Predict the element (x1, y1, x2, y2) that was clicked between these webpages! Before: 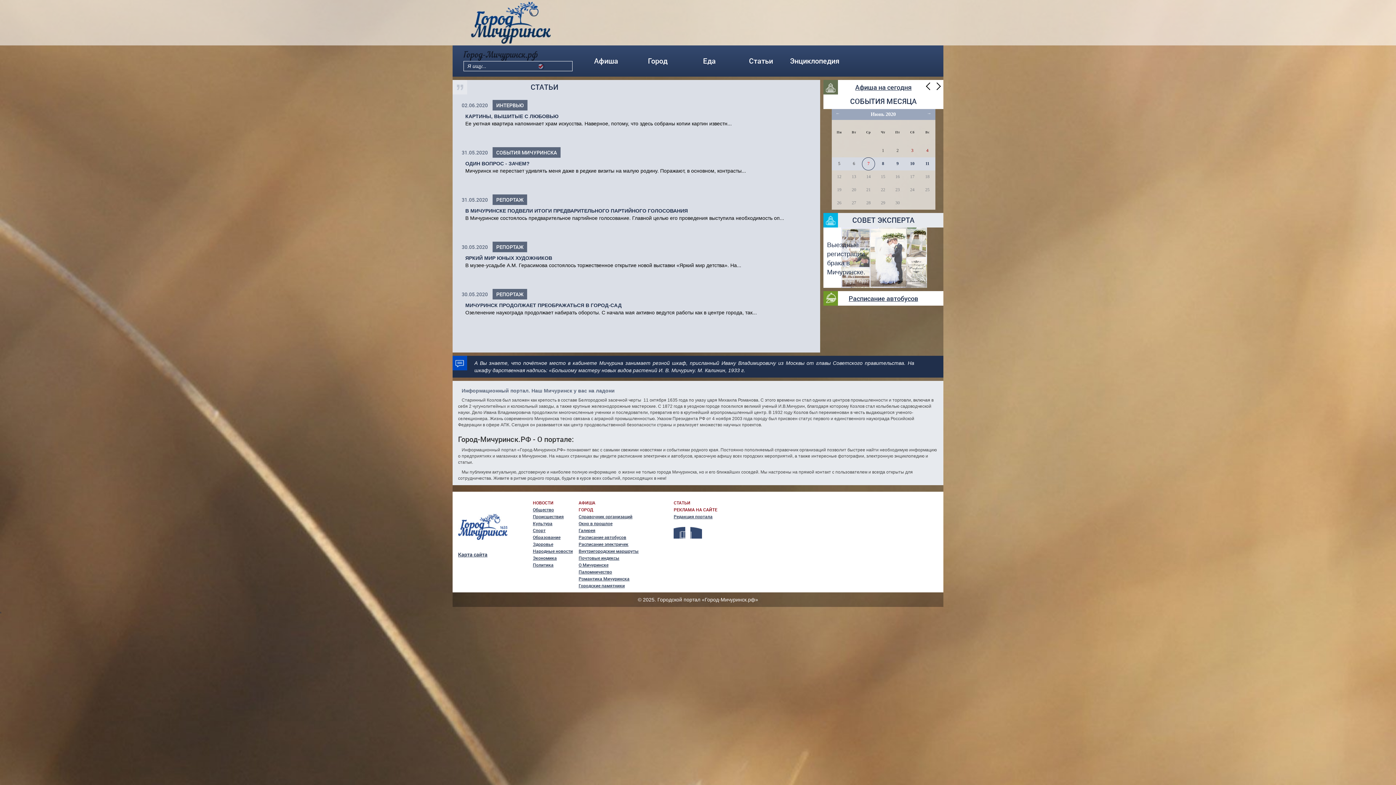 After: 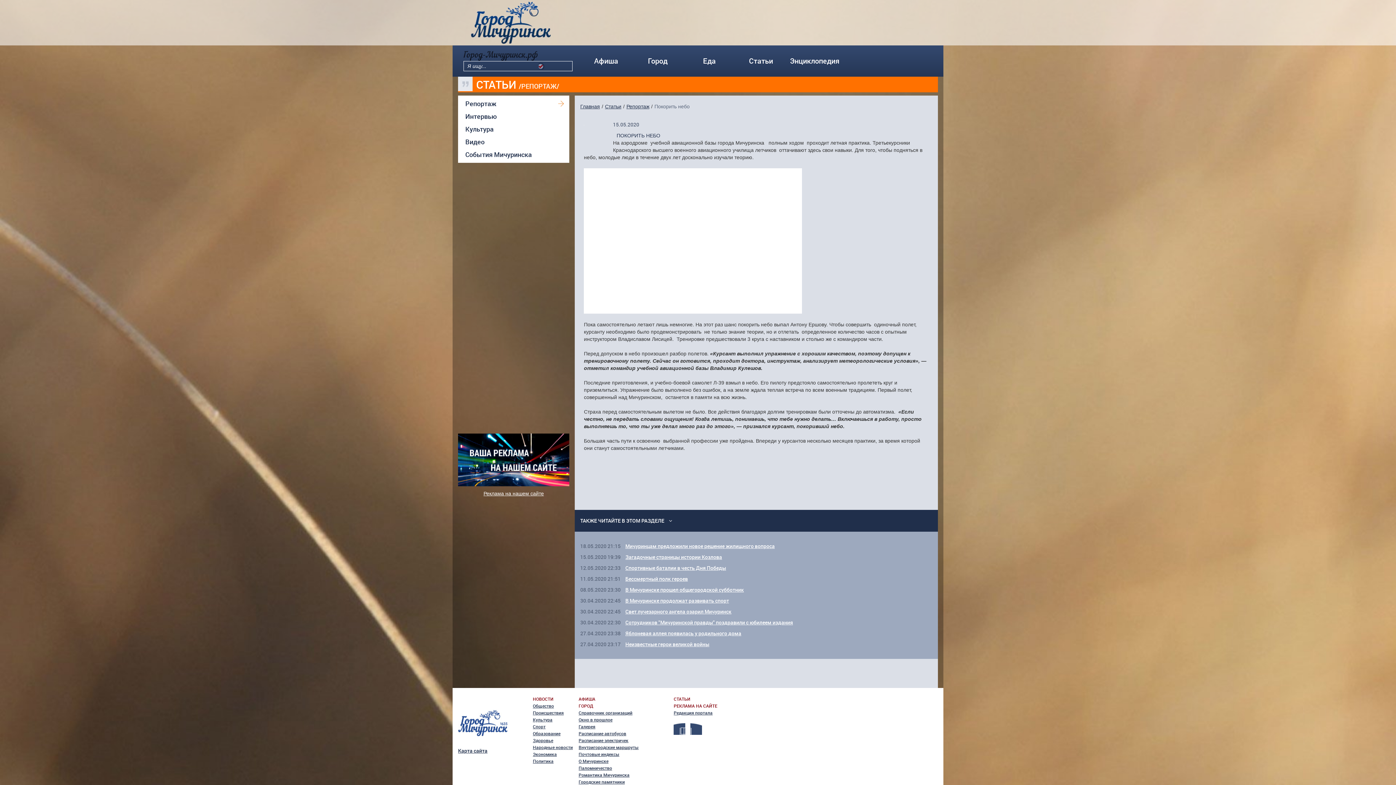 Action: label: В МИЧУРИНСКЕ ПОДВЕЛИ ИТОГИ ПРЕДВАРИТЕЛЬНОГО ПАРТИЙНОГО ГОЛОСОВАНИЯ bbox: (461, 207, 811, 214)